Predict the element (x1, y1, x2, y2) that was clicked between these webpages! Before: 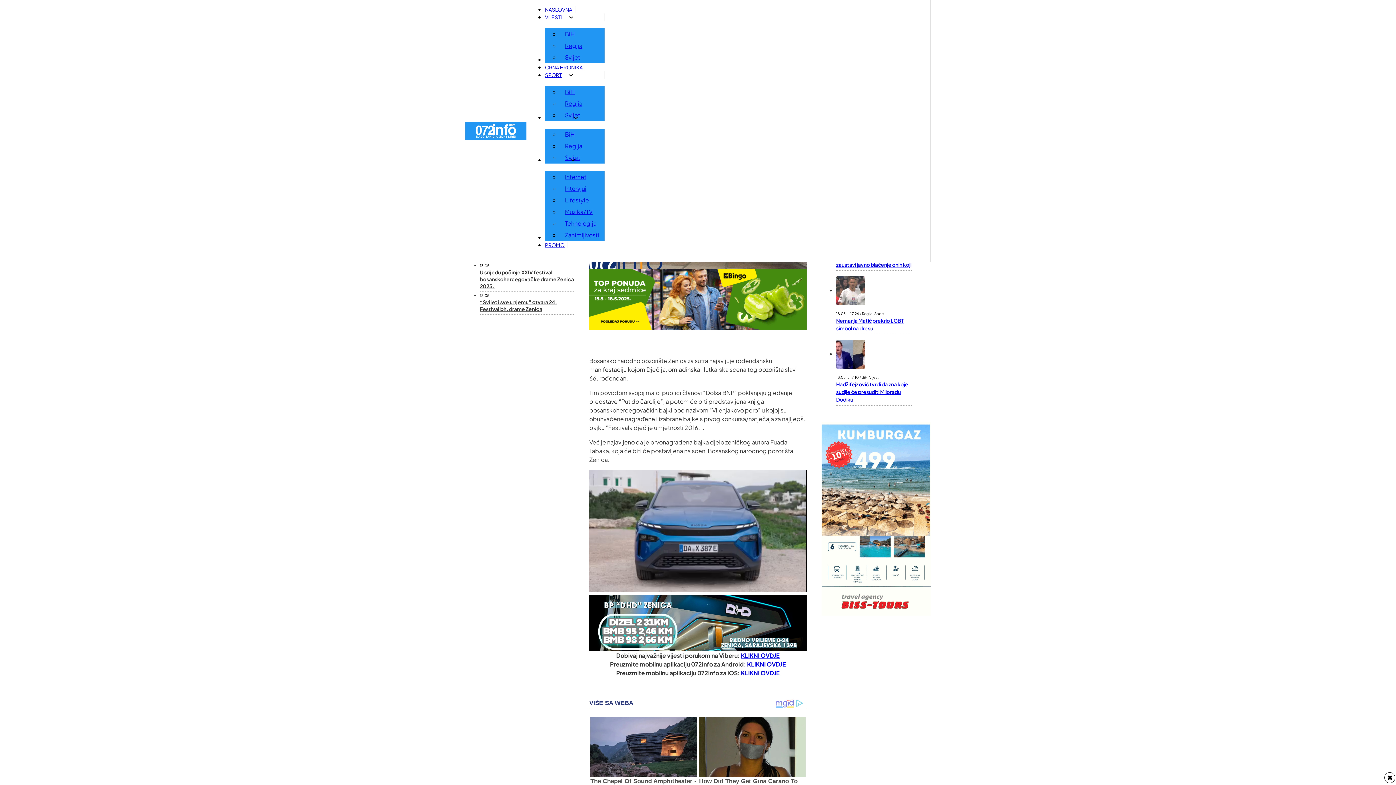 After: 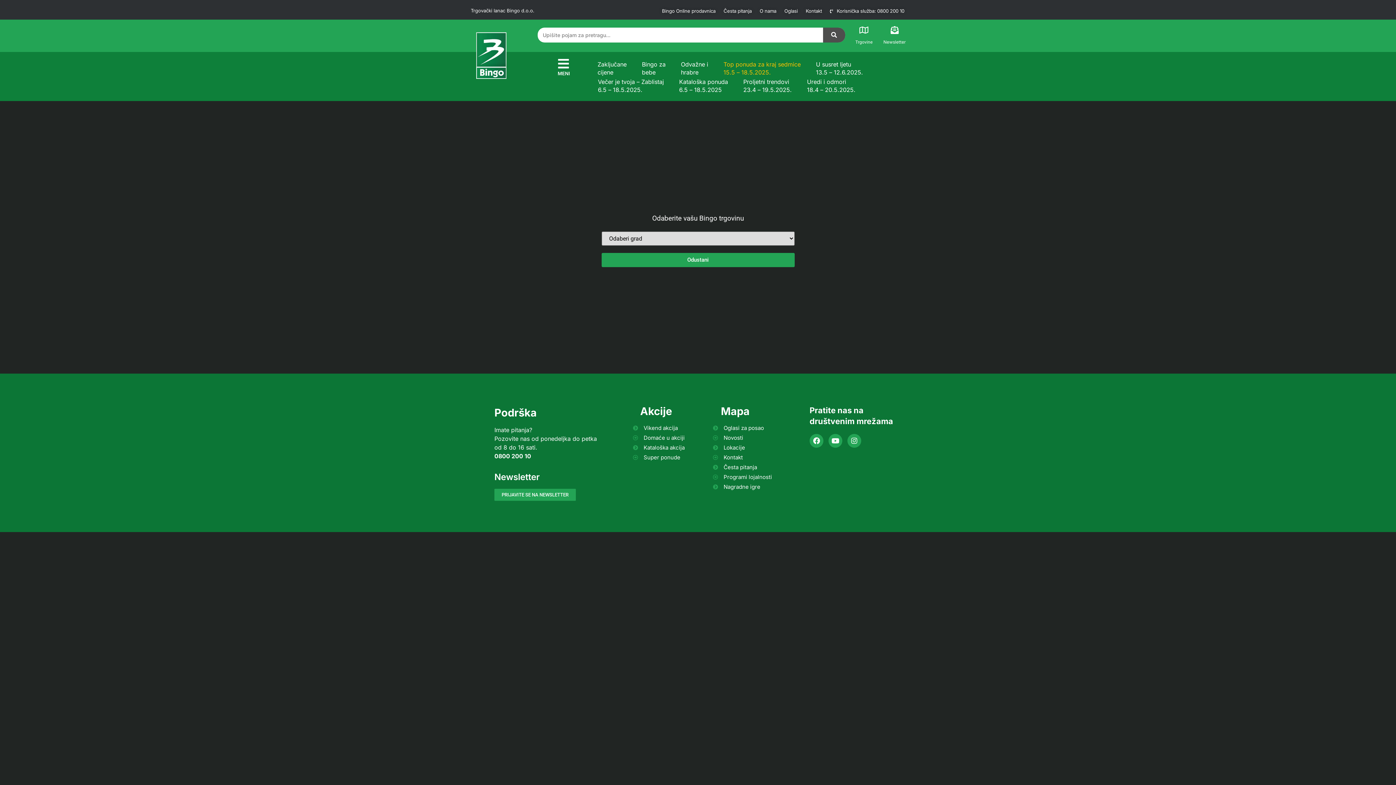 Action: bbox: (589, 295, 806, 302)